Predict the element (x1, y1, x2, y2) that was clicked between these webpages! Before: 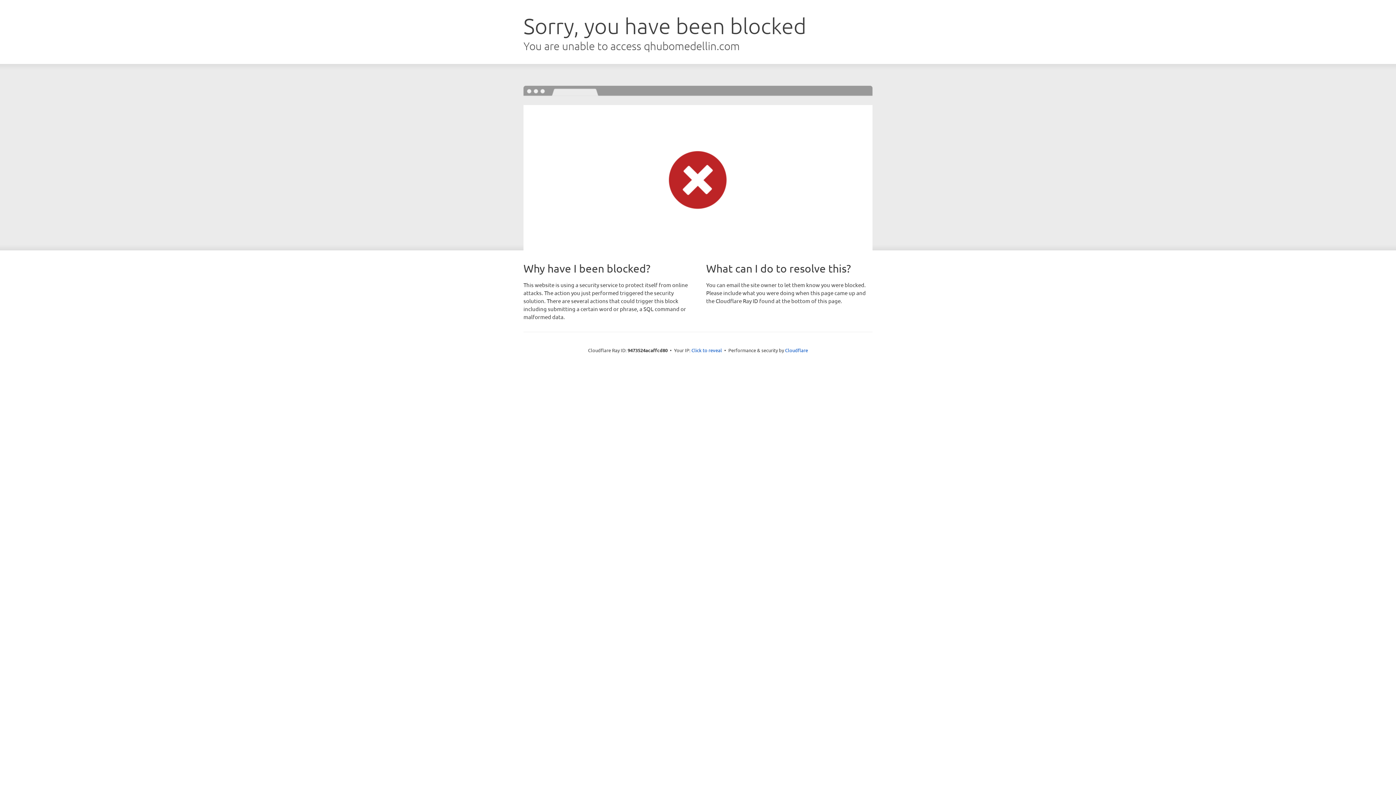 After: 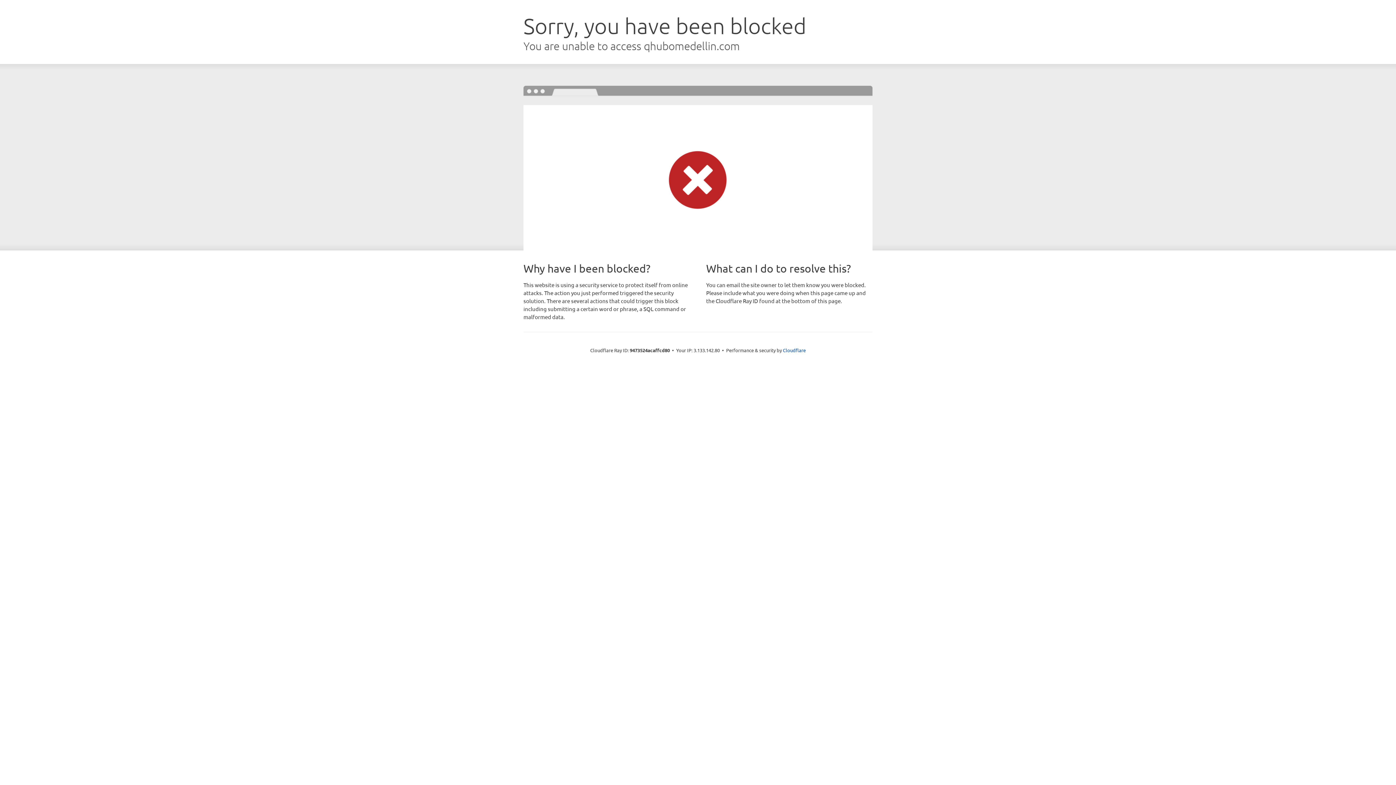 Action: bbox: (691, 346, 722, 353) label: Click to reveal